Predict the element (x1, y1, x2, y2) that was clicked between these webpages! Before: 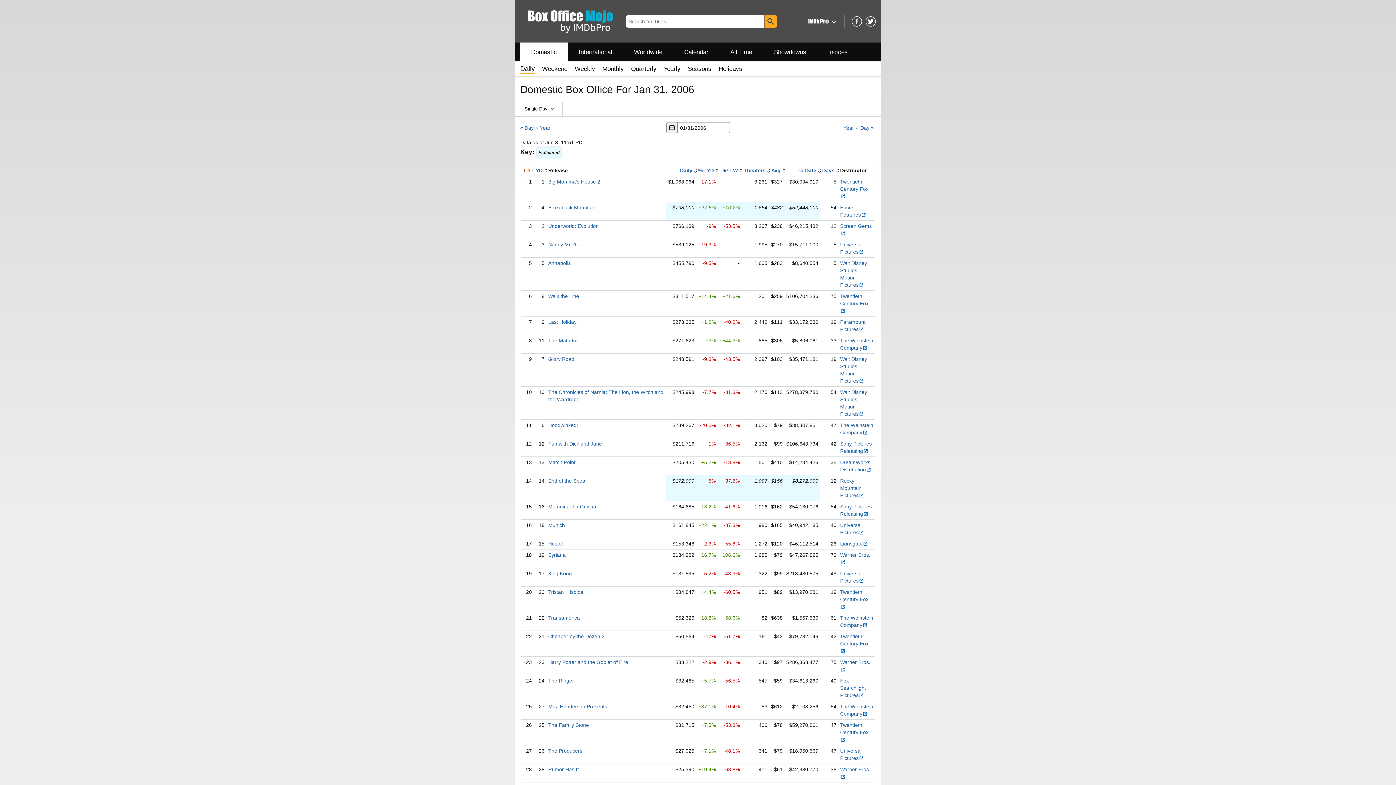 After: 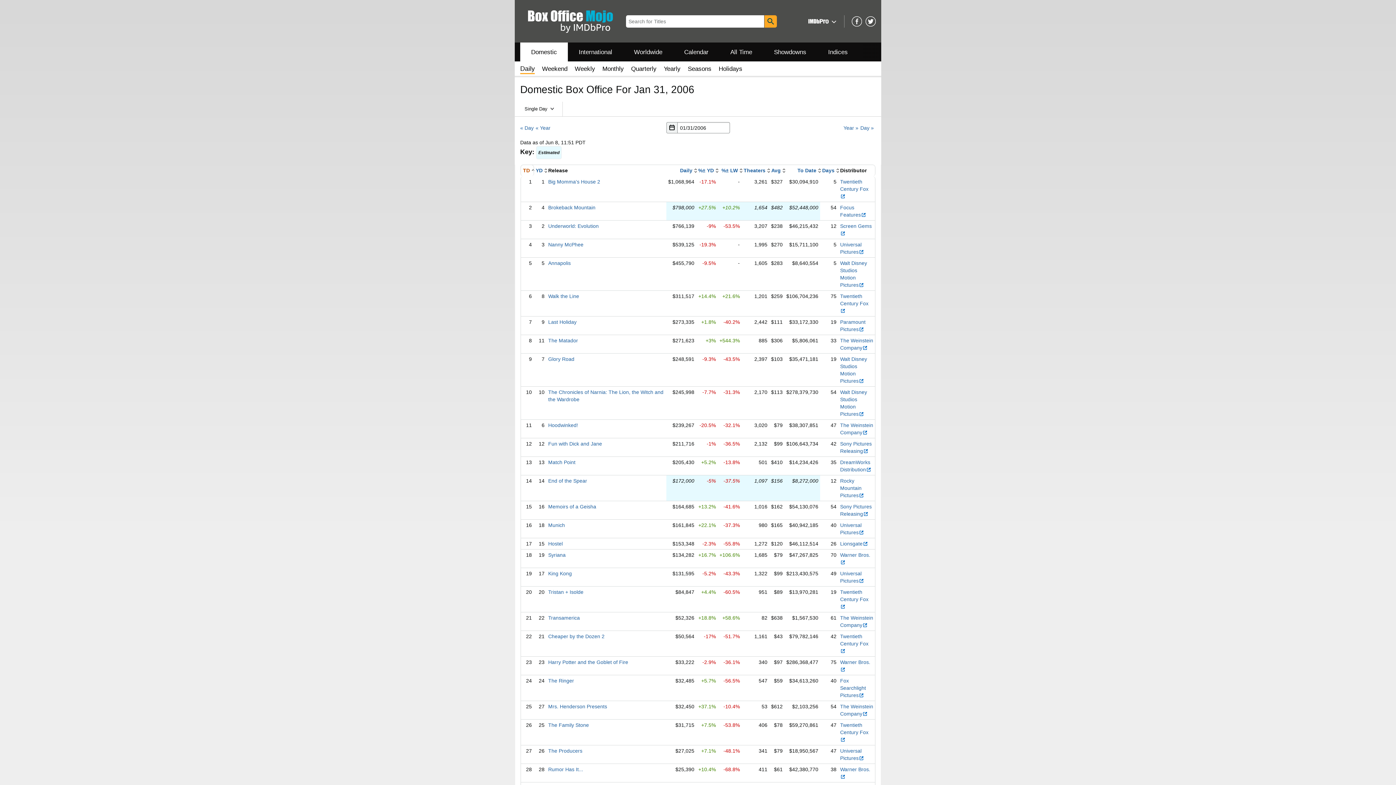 Action: bbox: (852, 16, 862, 26)